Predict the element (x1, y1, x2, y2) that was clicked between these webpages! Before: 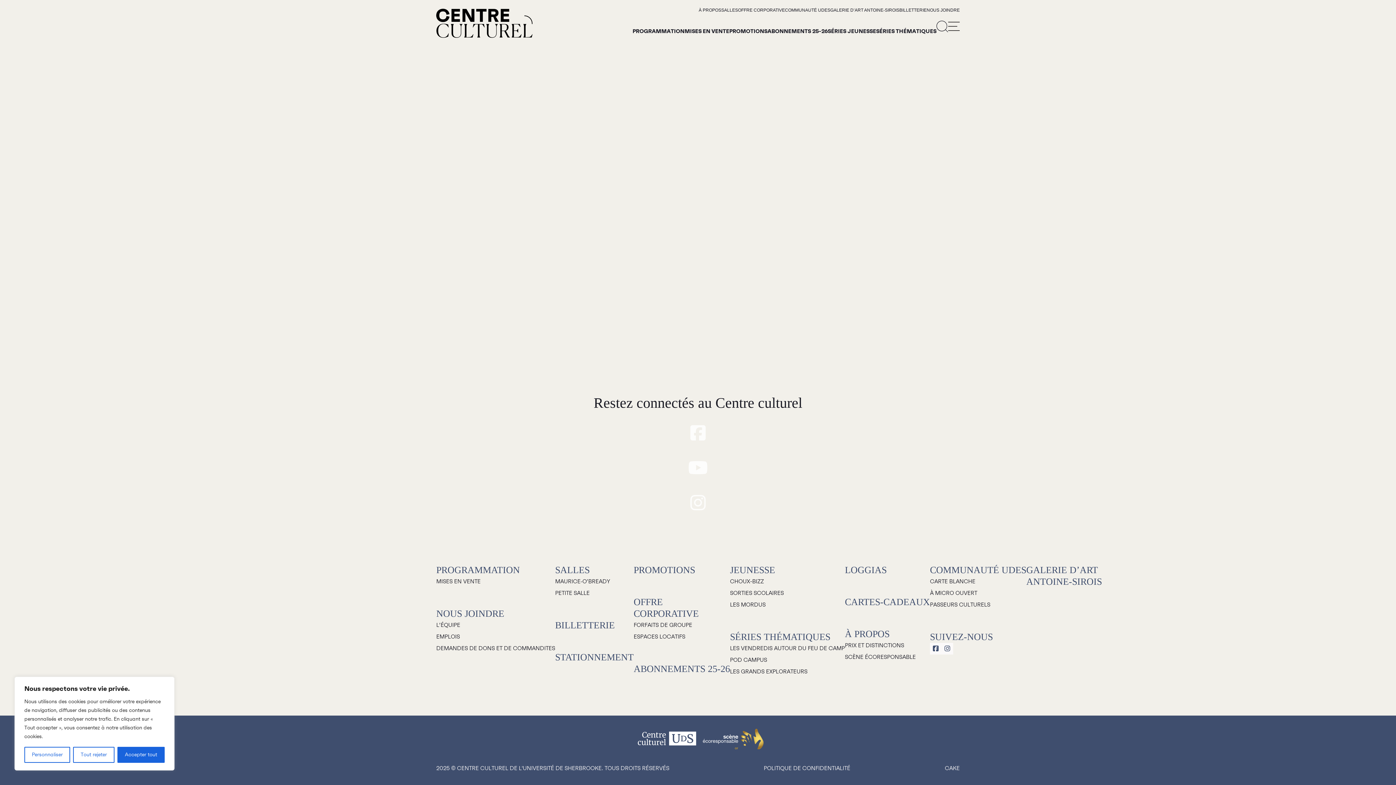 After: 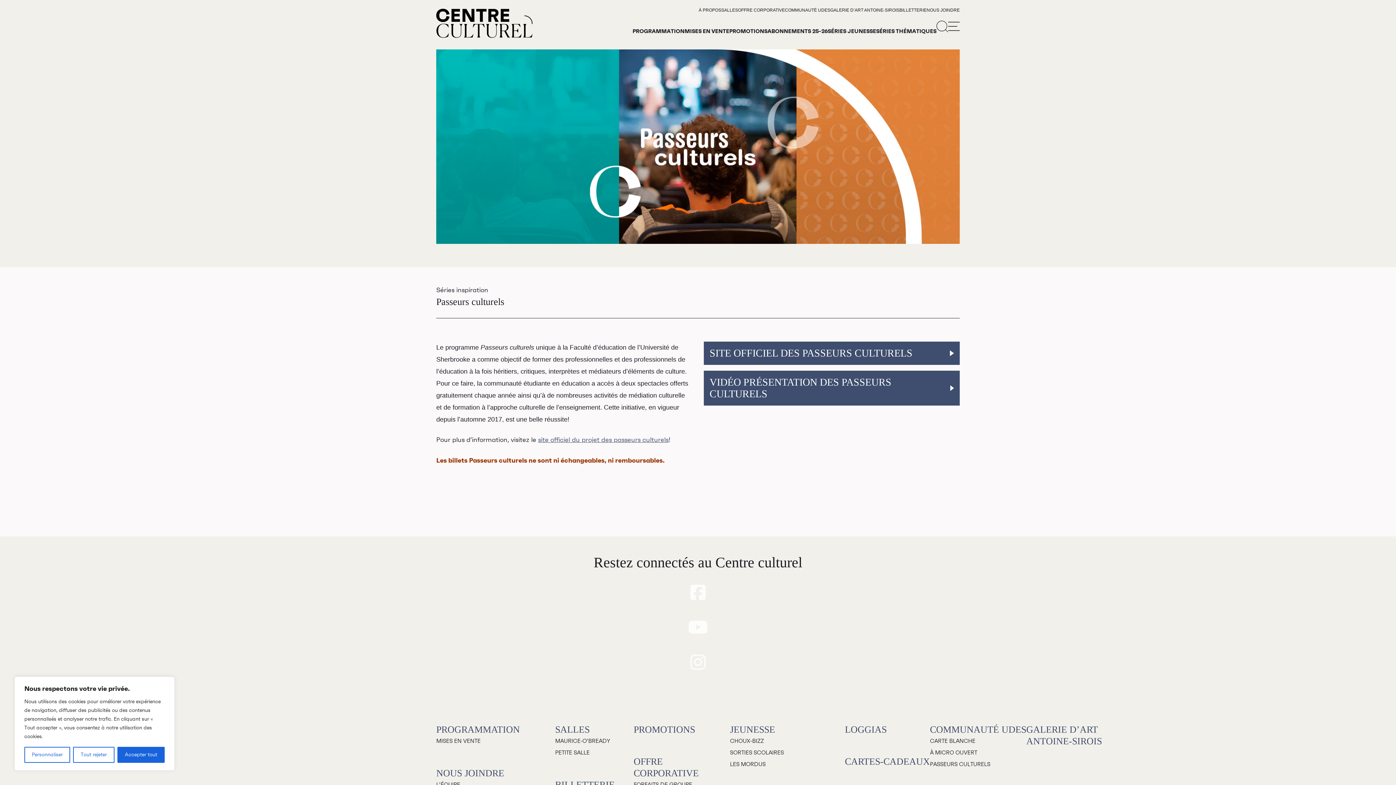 Action: label: PASSEURS CULTURELS bbox: (930, 599, 990, 611)